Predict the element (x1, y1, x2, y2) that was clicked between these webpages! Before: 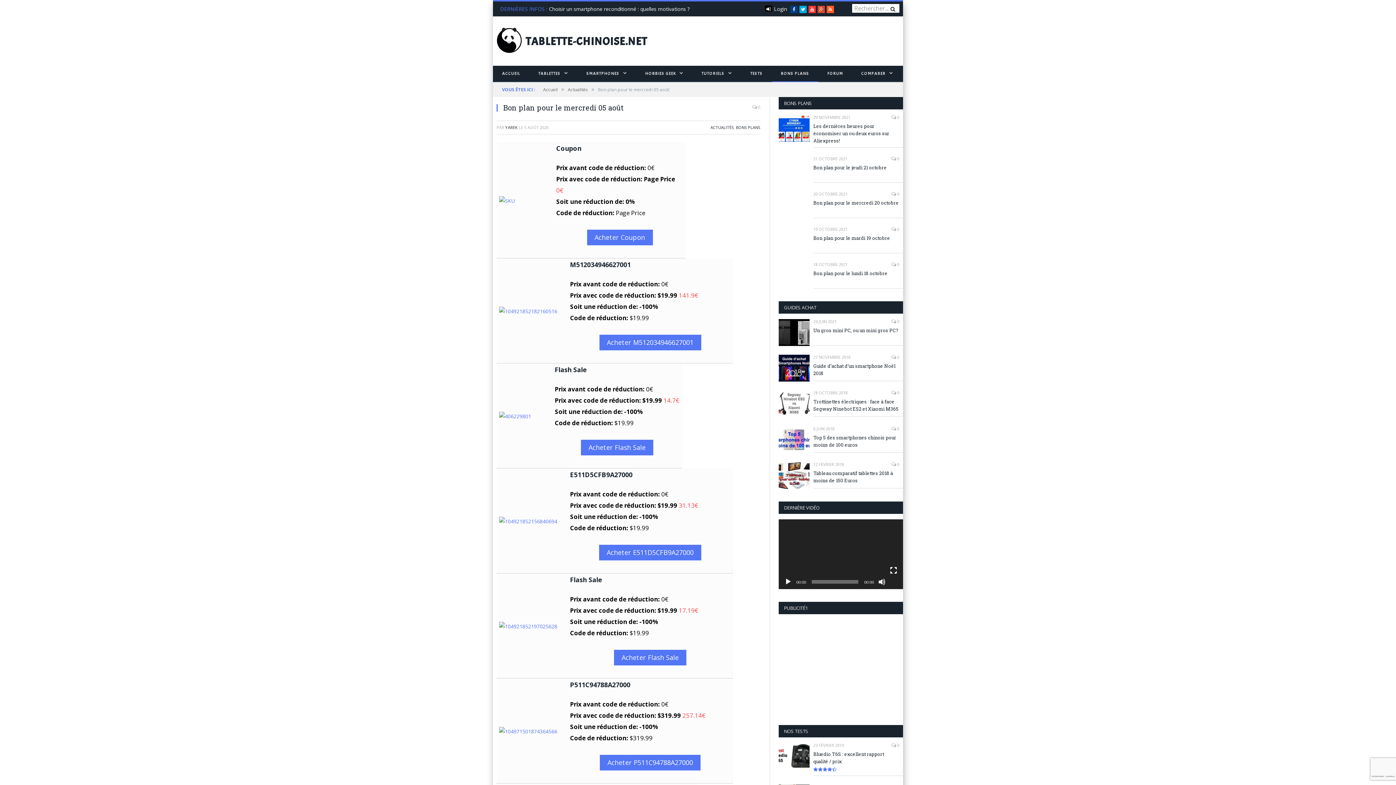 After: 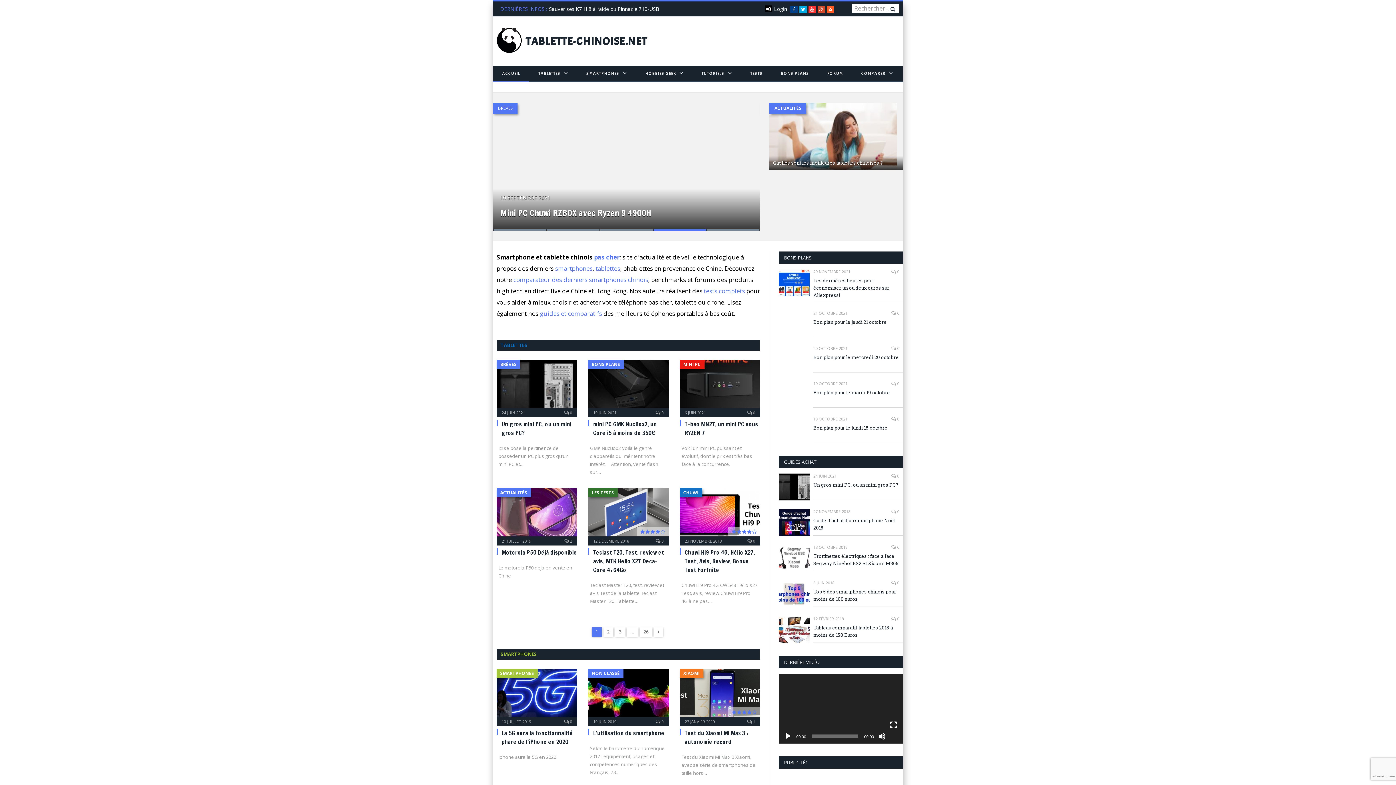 Action: bbox: (525, 34, 647, 48) label: TABLETTE-CHINOISE.NET